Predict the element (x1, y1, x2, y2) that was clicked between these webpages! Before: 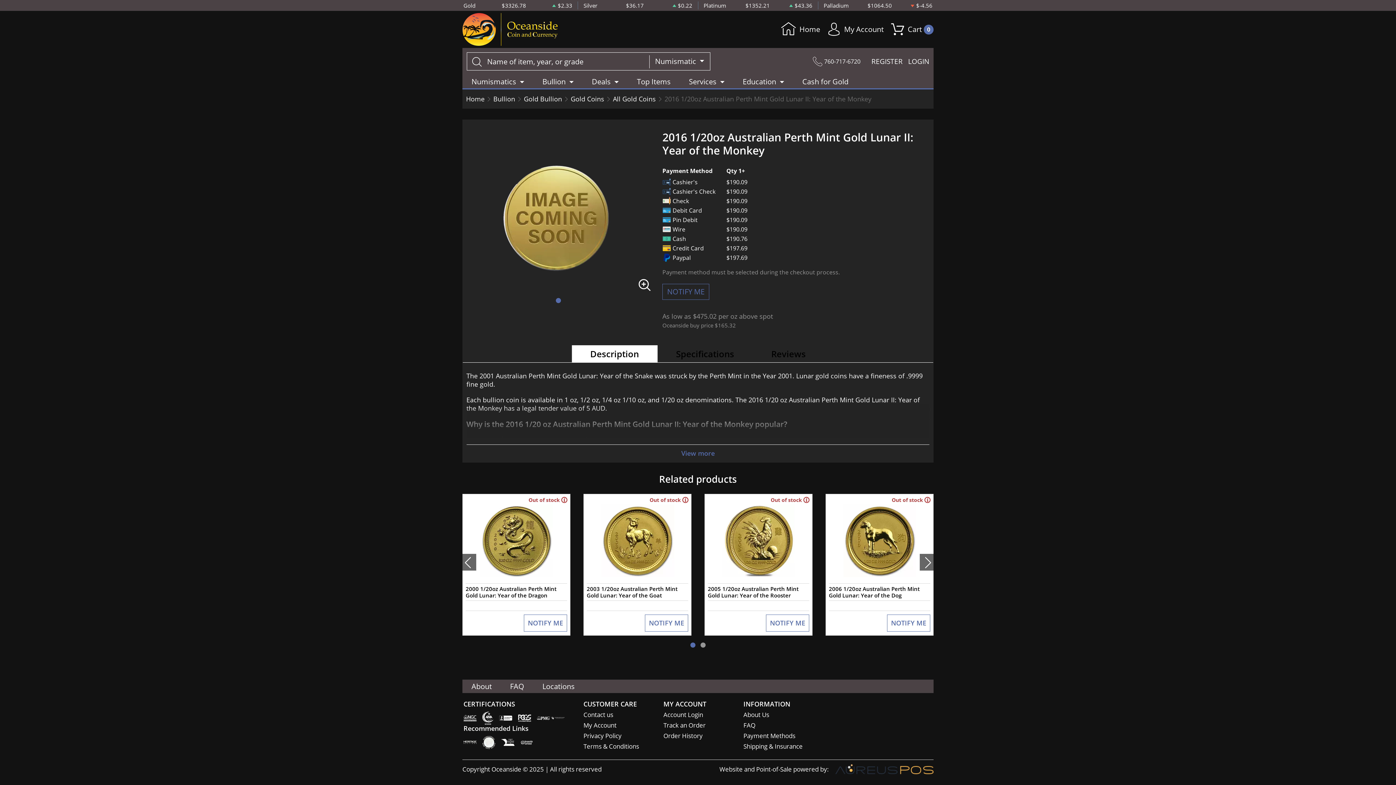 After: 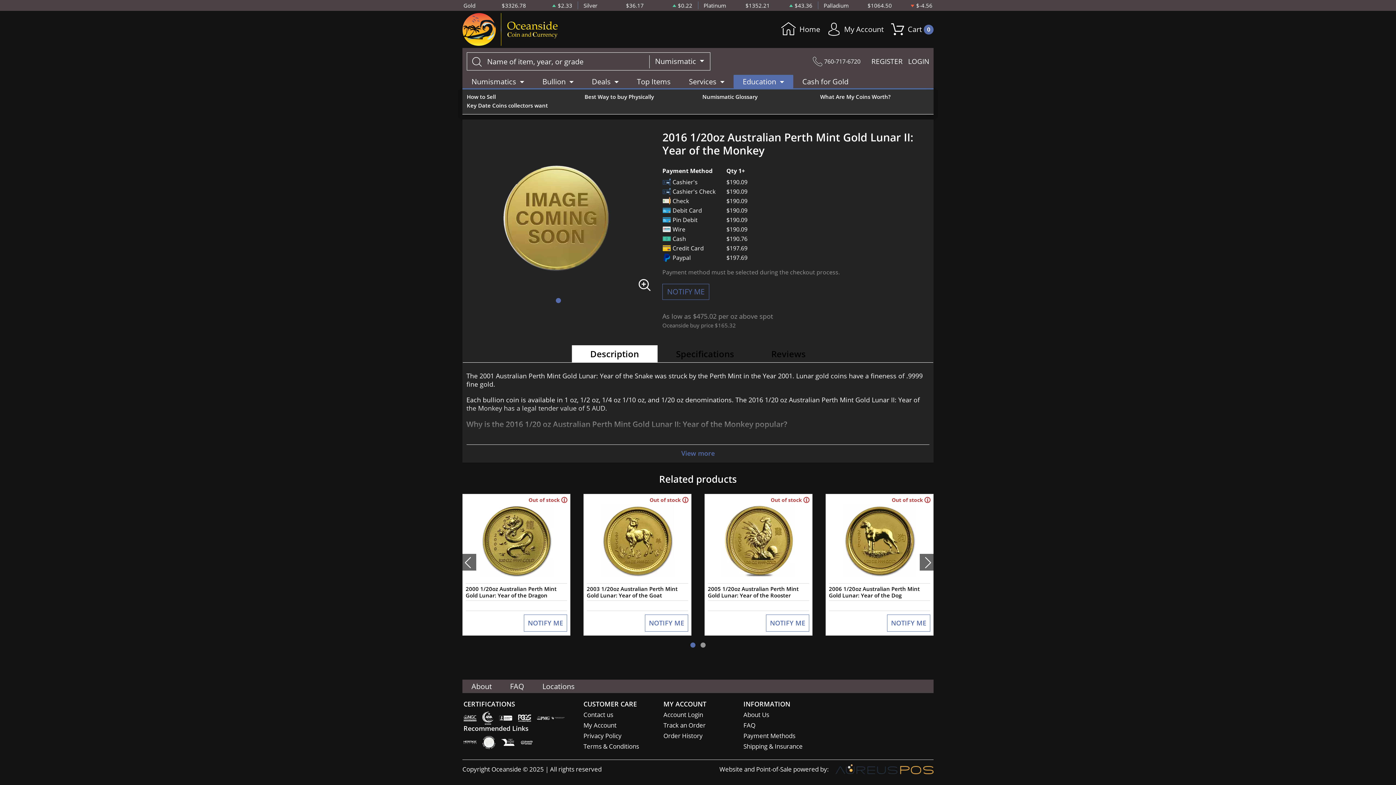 Action: bbox: (733, 74, 793, 88) label: Education